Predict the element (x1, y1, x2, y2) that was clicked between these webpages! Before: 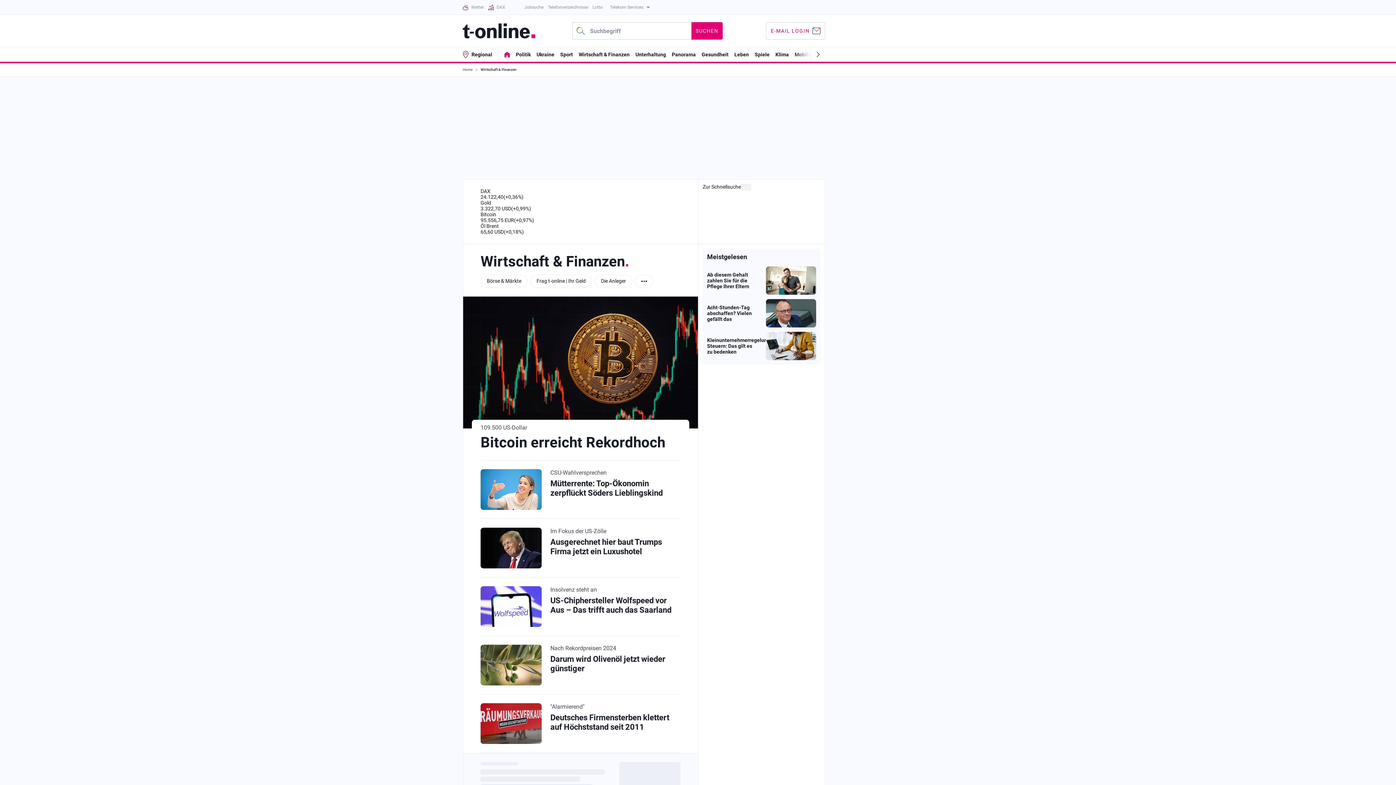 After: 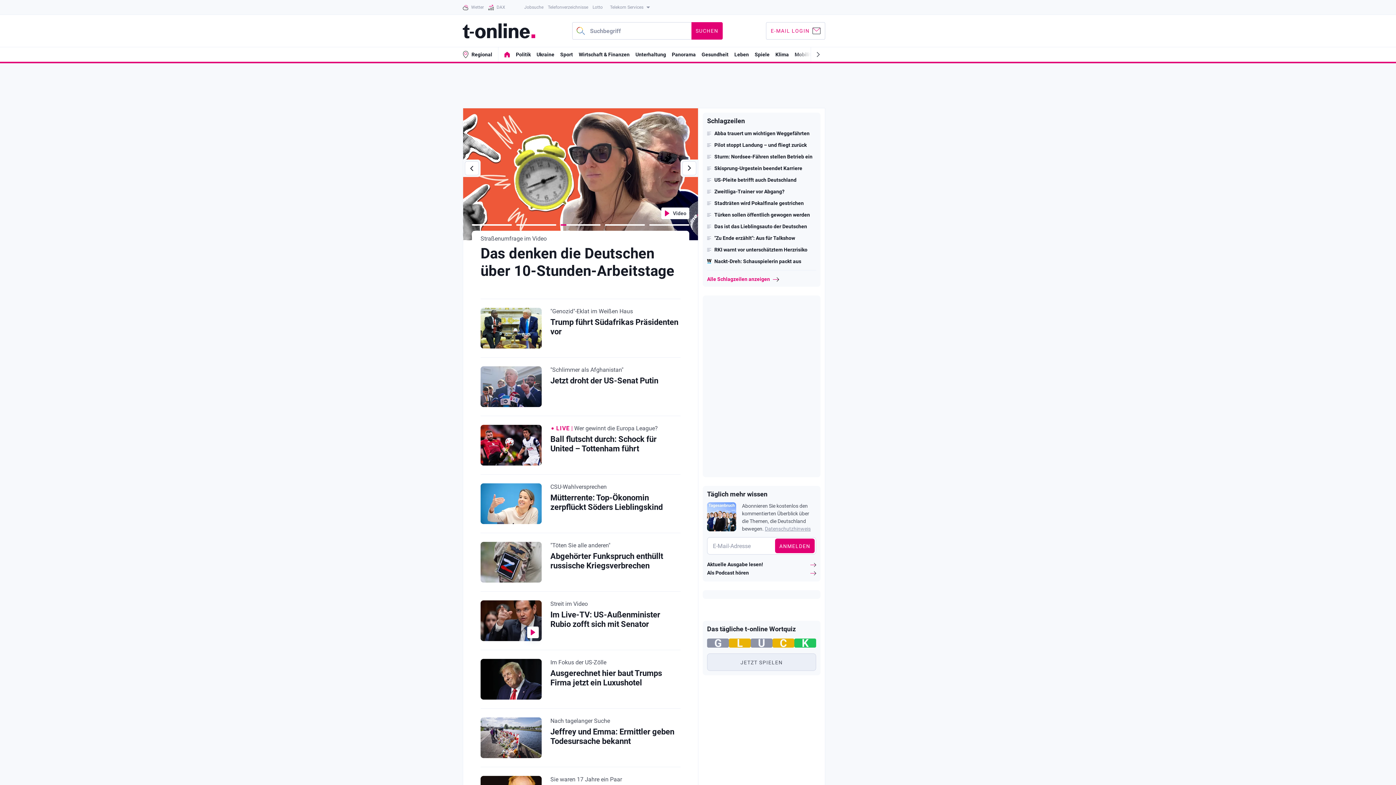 Action: bbox: (462, 23, 535, 38) label: t-online - Nachrichten für Deutschland